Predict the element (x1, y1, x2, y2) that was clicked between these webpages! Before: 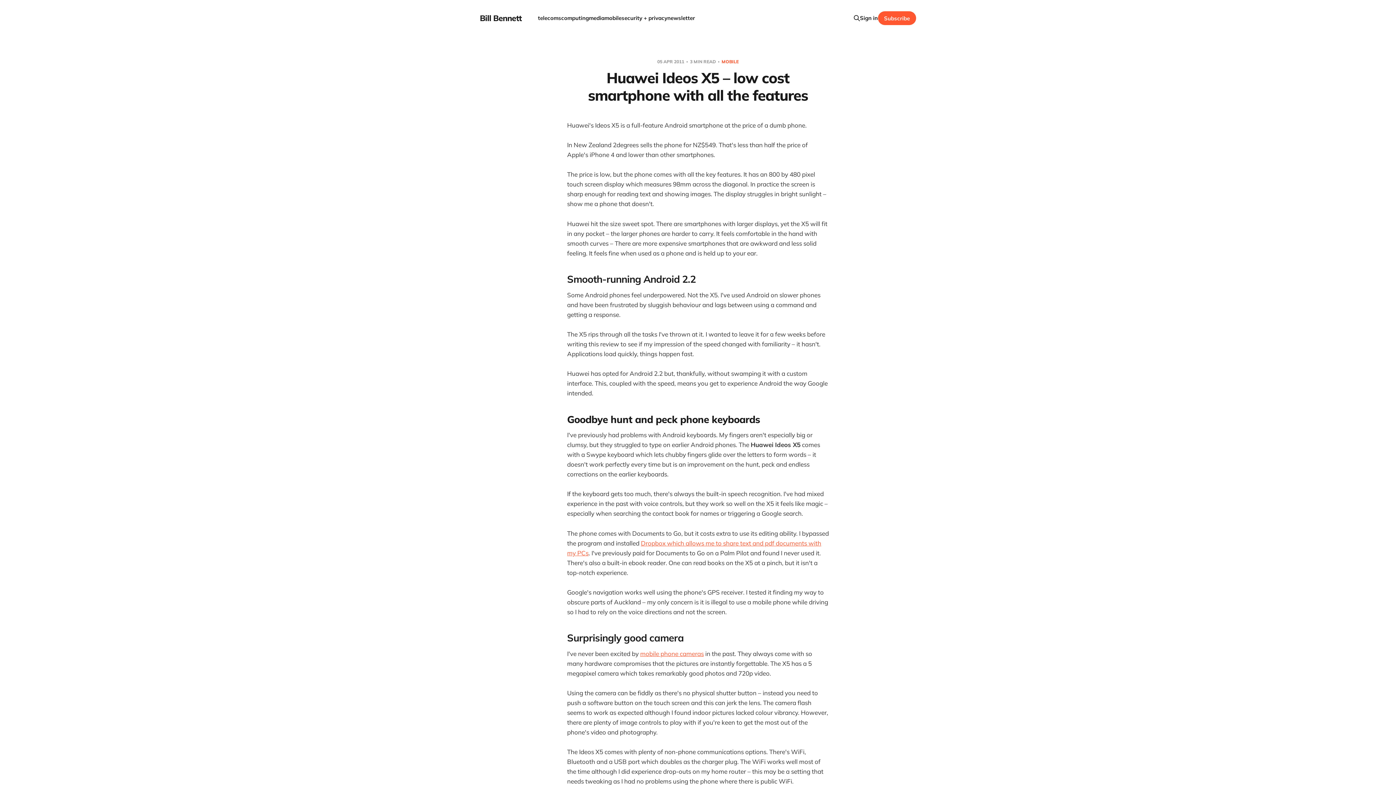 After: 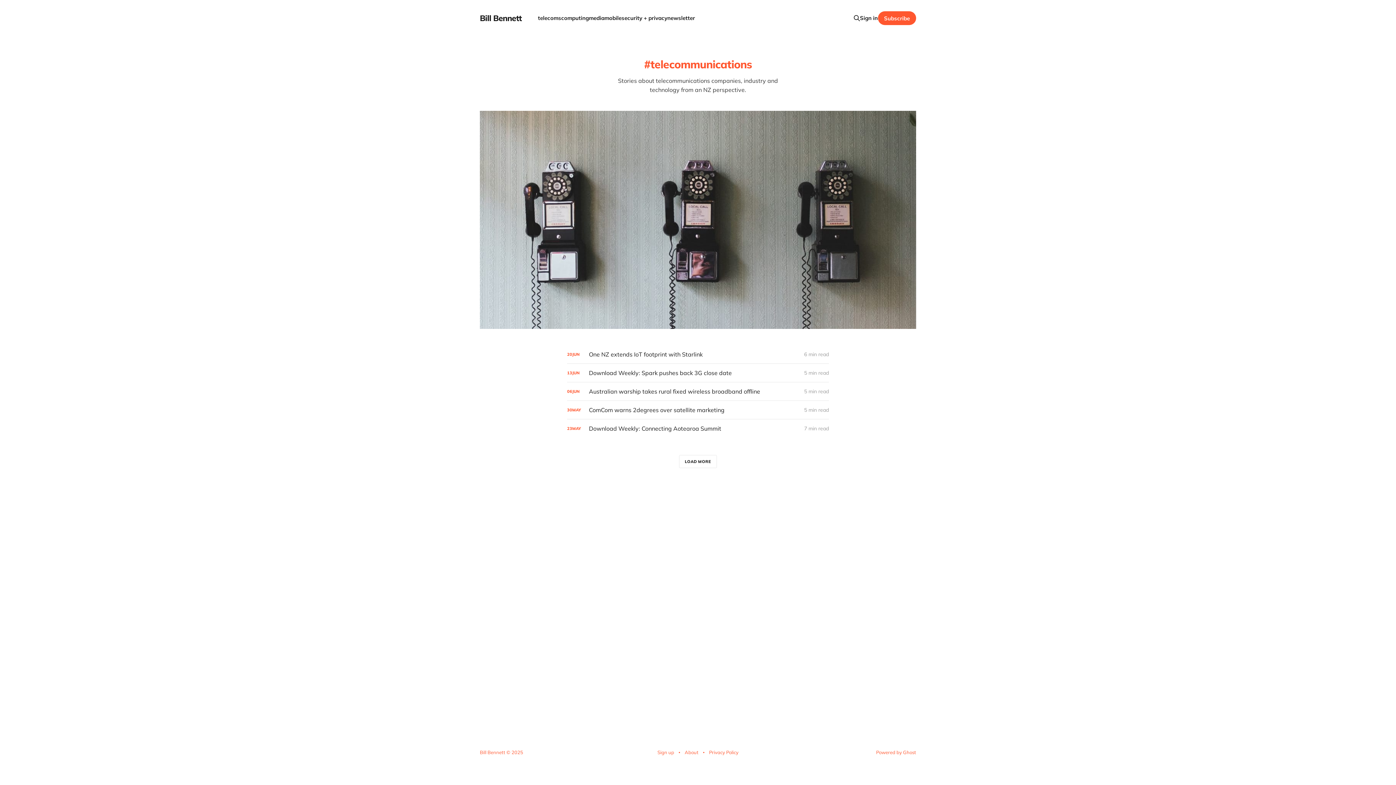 Action: label: telecoms bbox: (538, 14, 561, 21)